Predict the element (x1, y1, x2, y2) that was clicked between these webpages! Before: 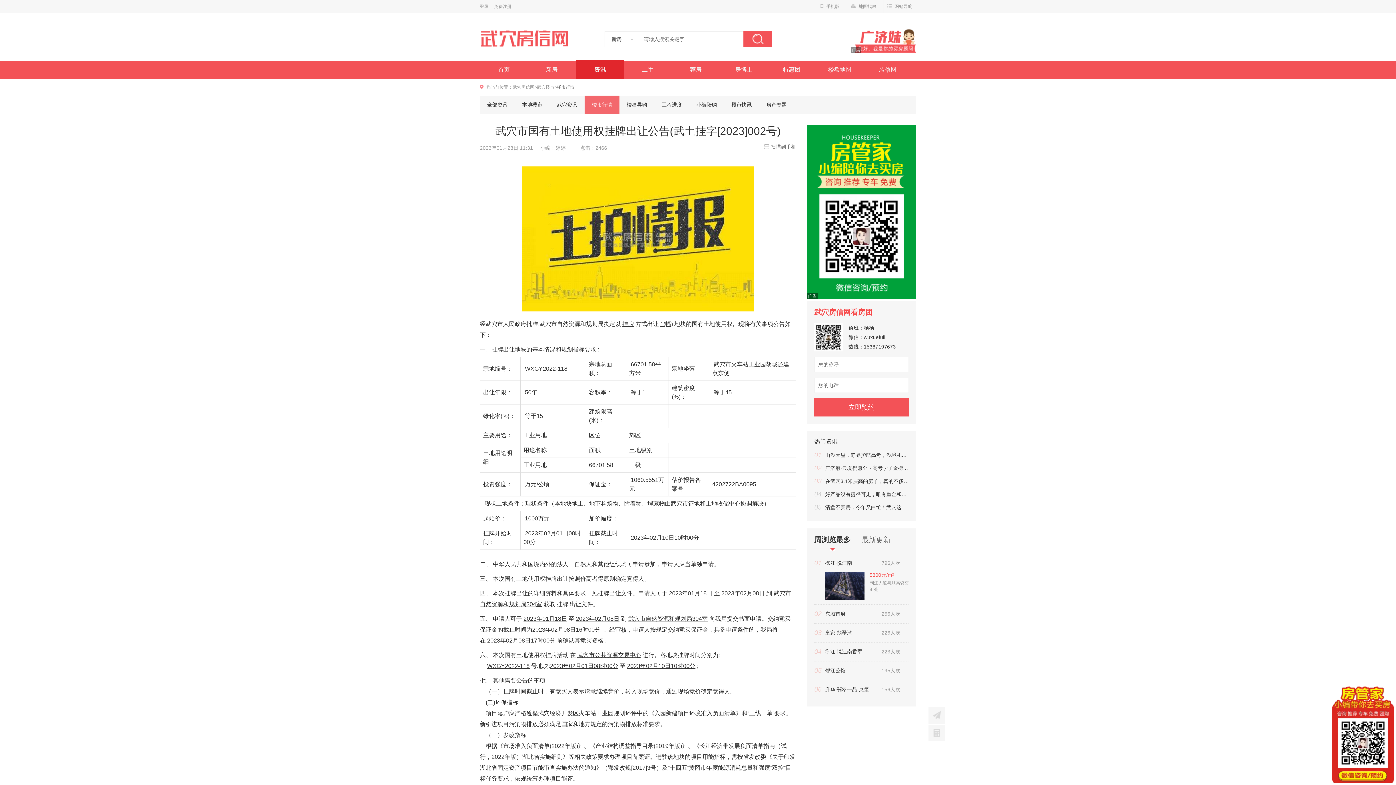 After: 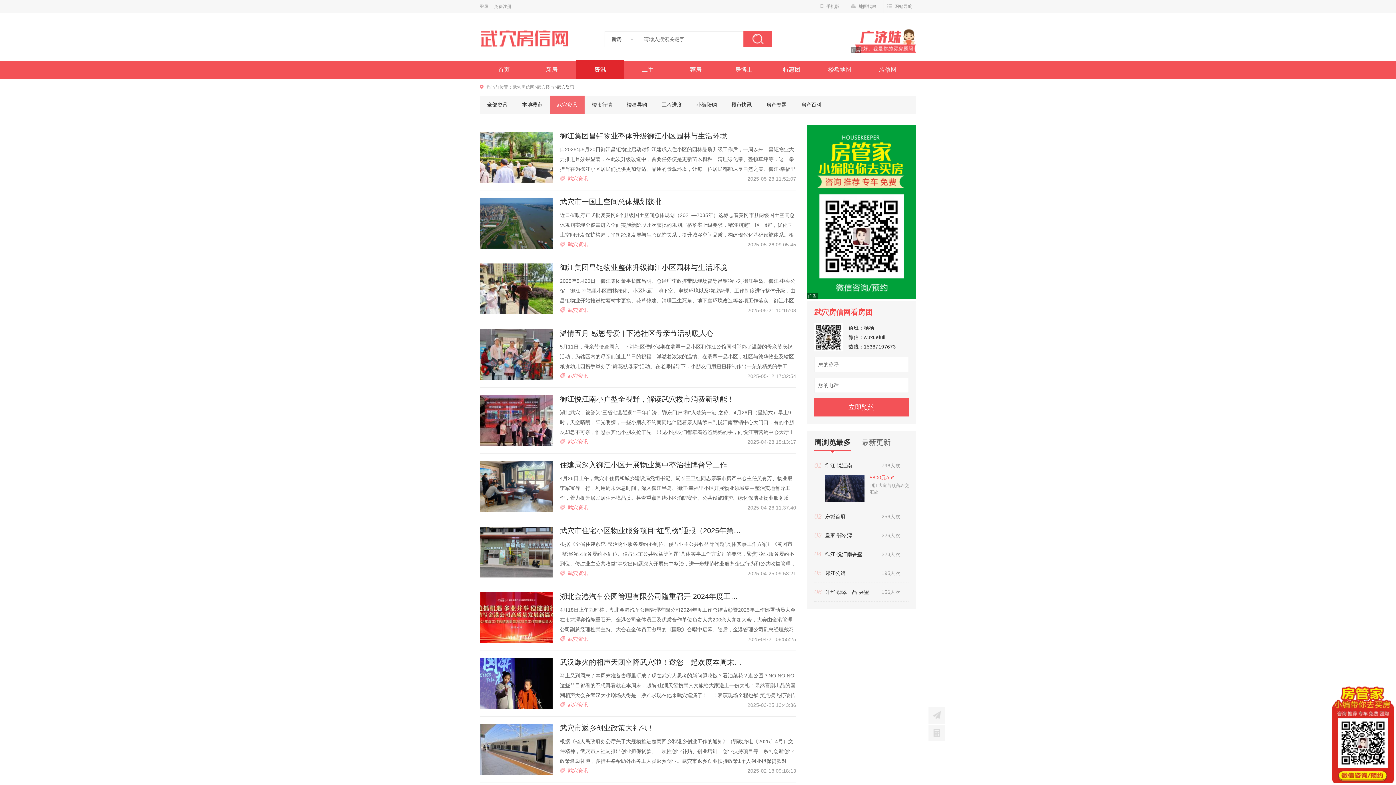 Action: bbox: (549, 95, 584, 113) label: 武穴资讯